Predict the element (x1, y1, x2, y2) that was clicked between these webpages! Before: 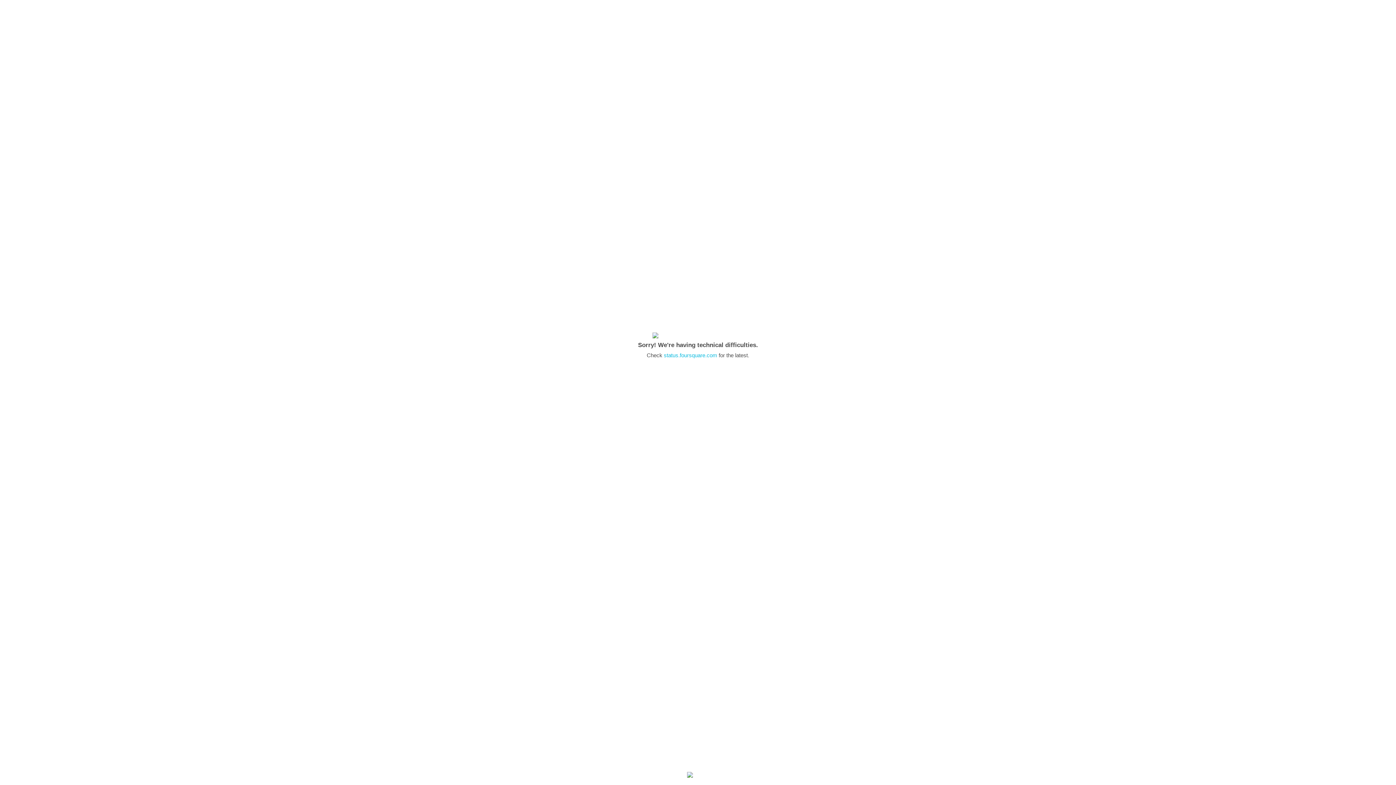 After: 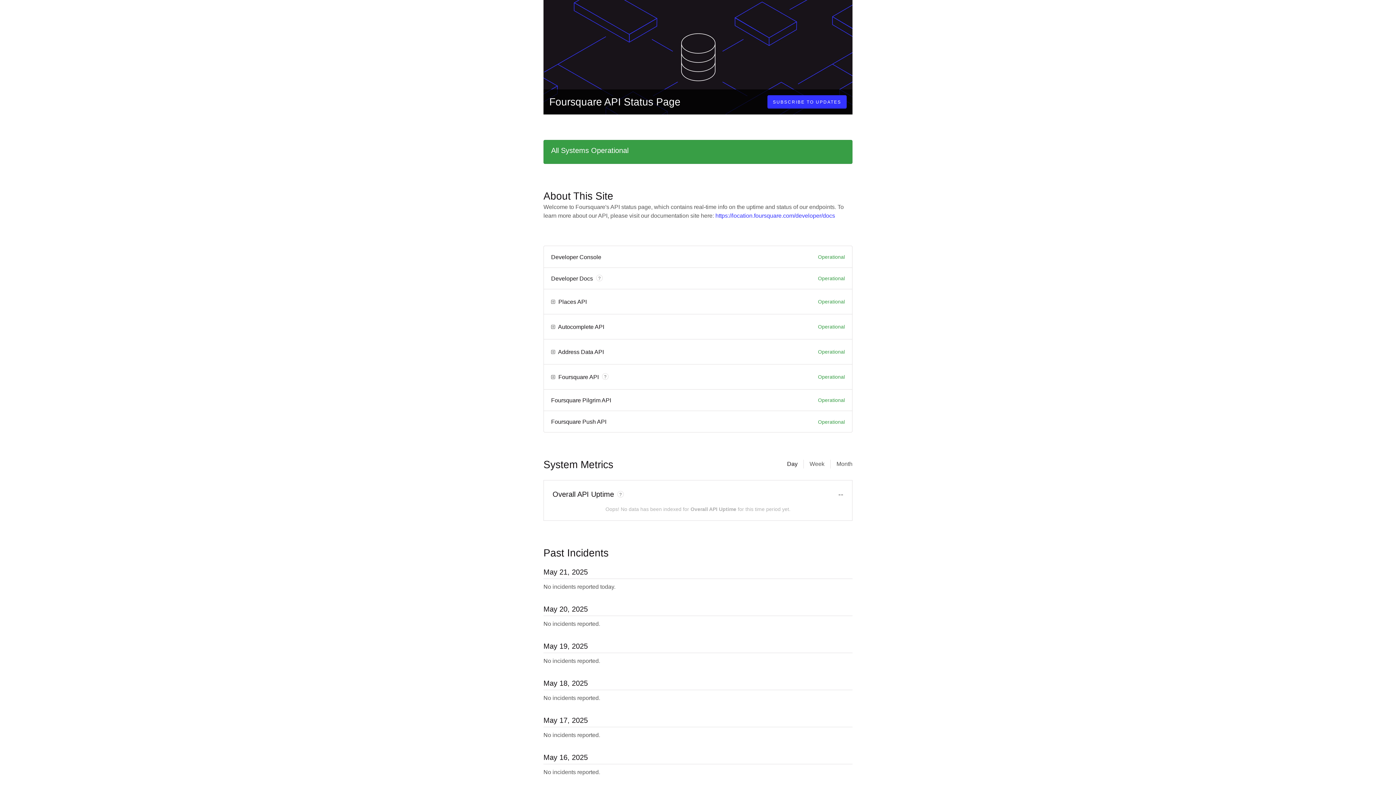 Action: label: status.foursquare.com bbox: (664, 352, 717, 358)